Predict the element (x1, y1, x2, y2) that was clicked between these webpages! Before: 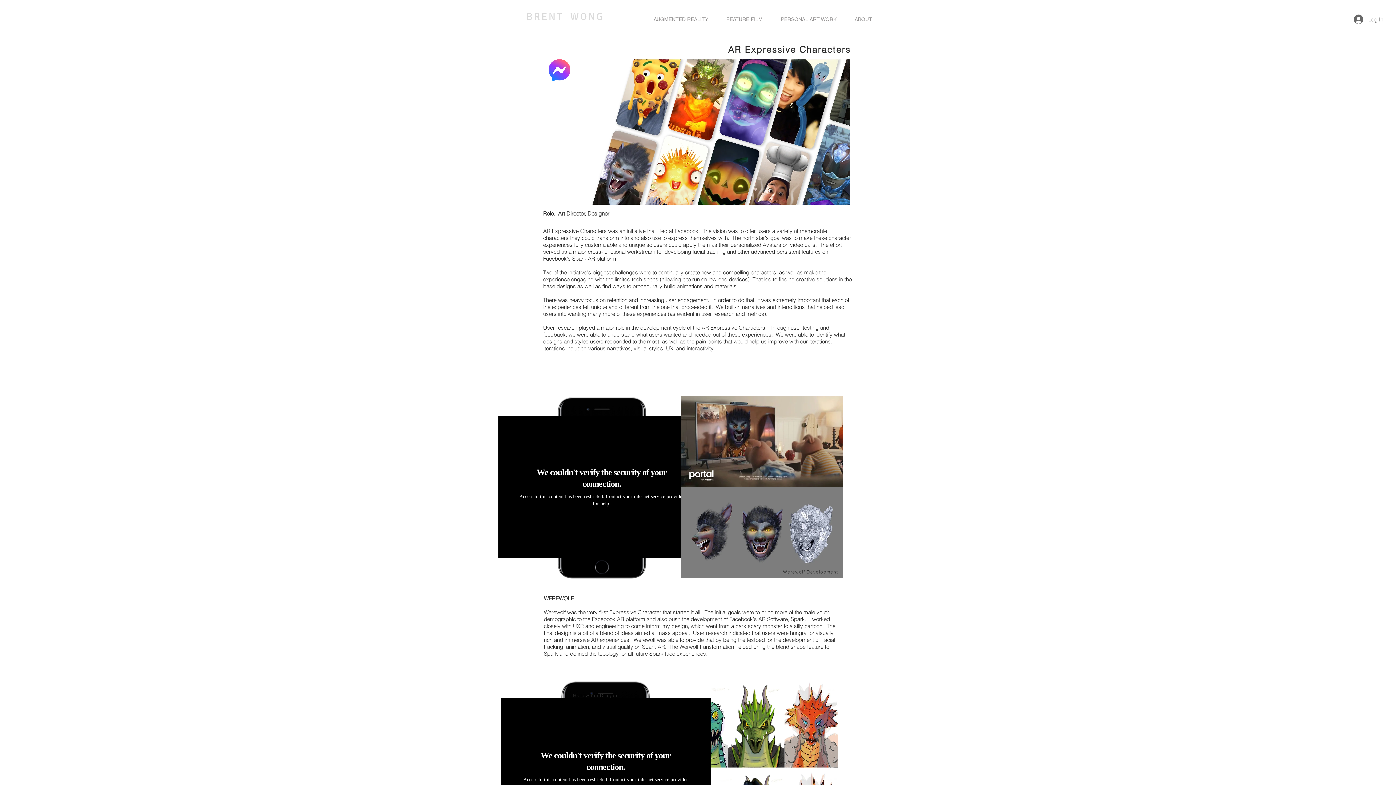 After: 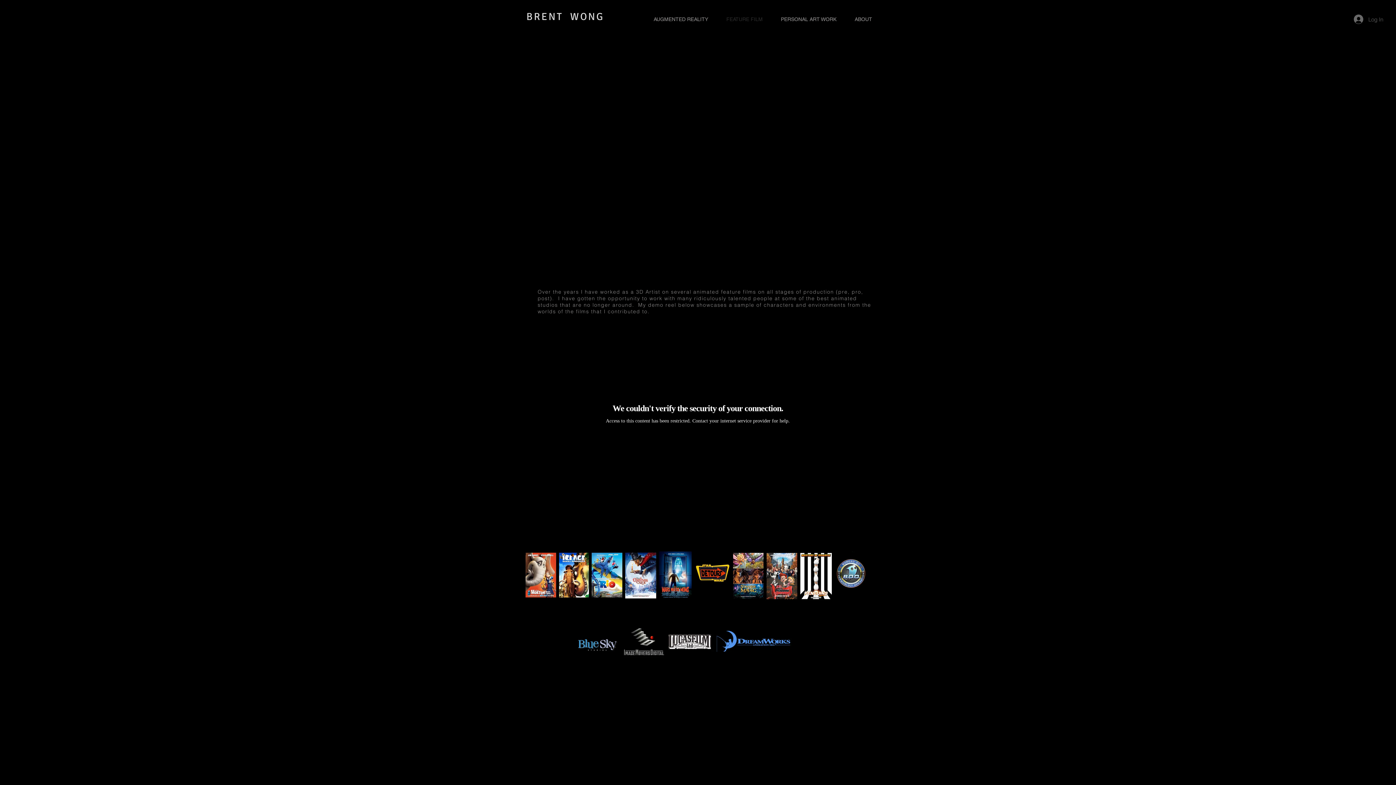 Action: label: FEATURE FILM bbox: (717, 14, 772, 24)